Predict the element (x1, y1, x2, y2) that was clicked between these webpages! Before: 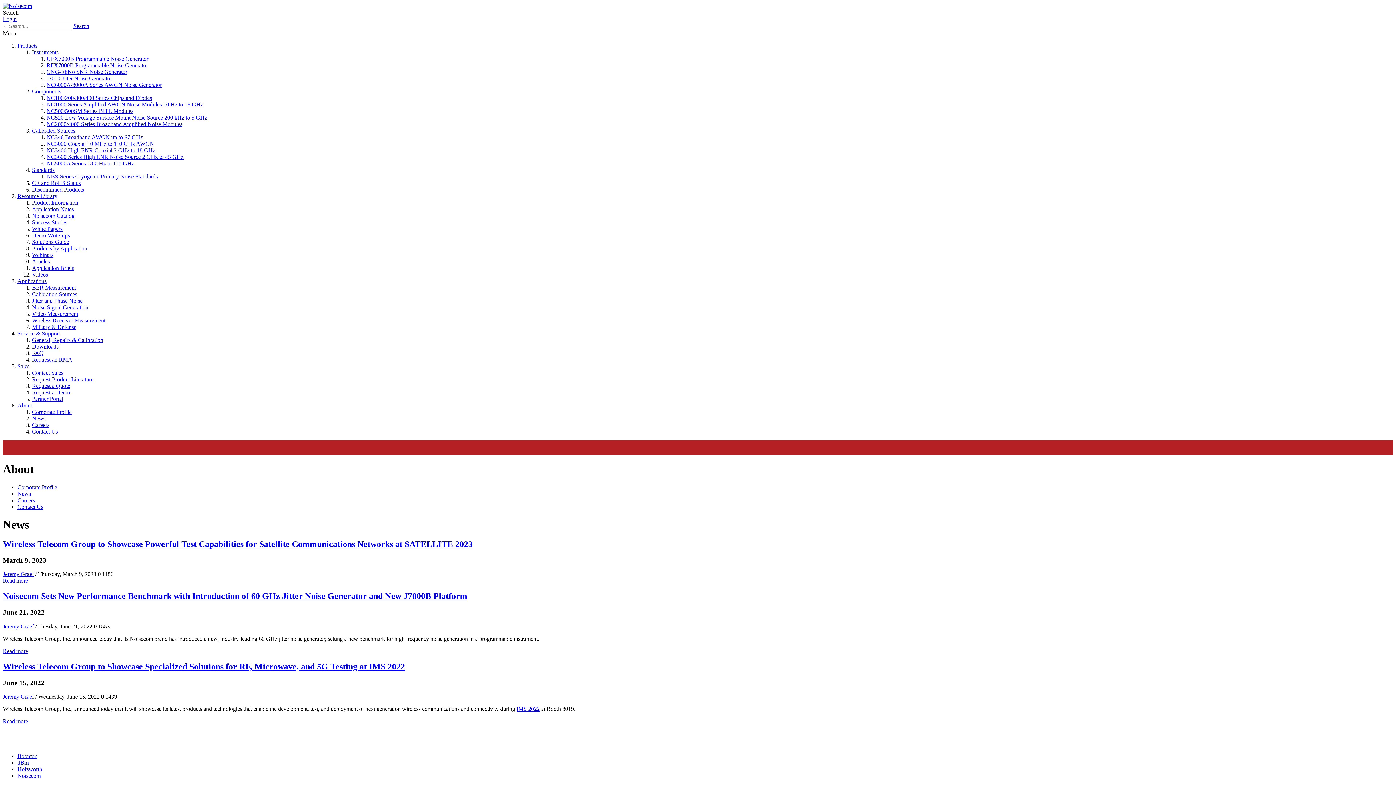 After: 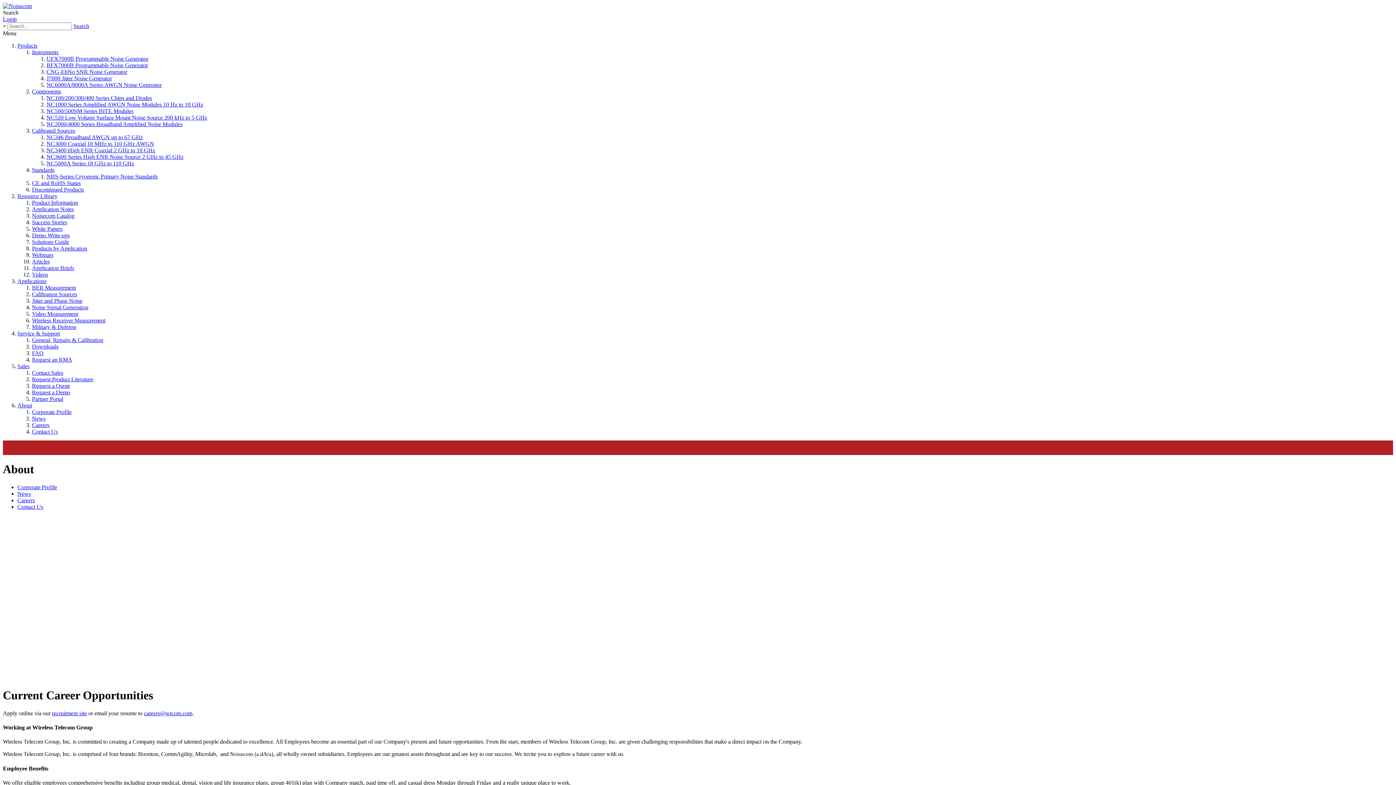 Action: bbox: (32, 422, 49, 428) label: Careers